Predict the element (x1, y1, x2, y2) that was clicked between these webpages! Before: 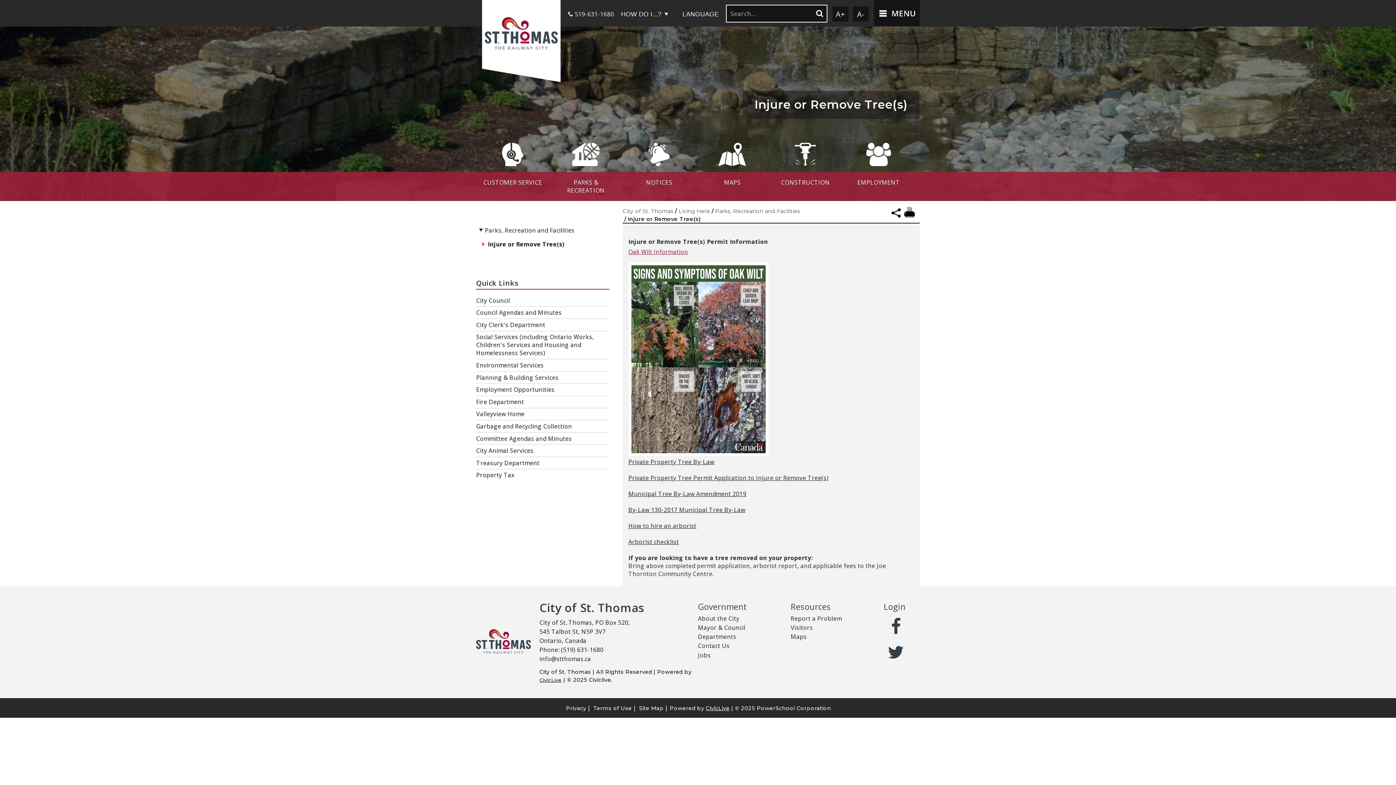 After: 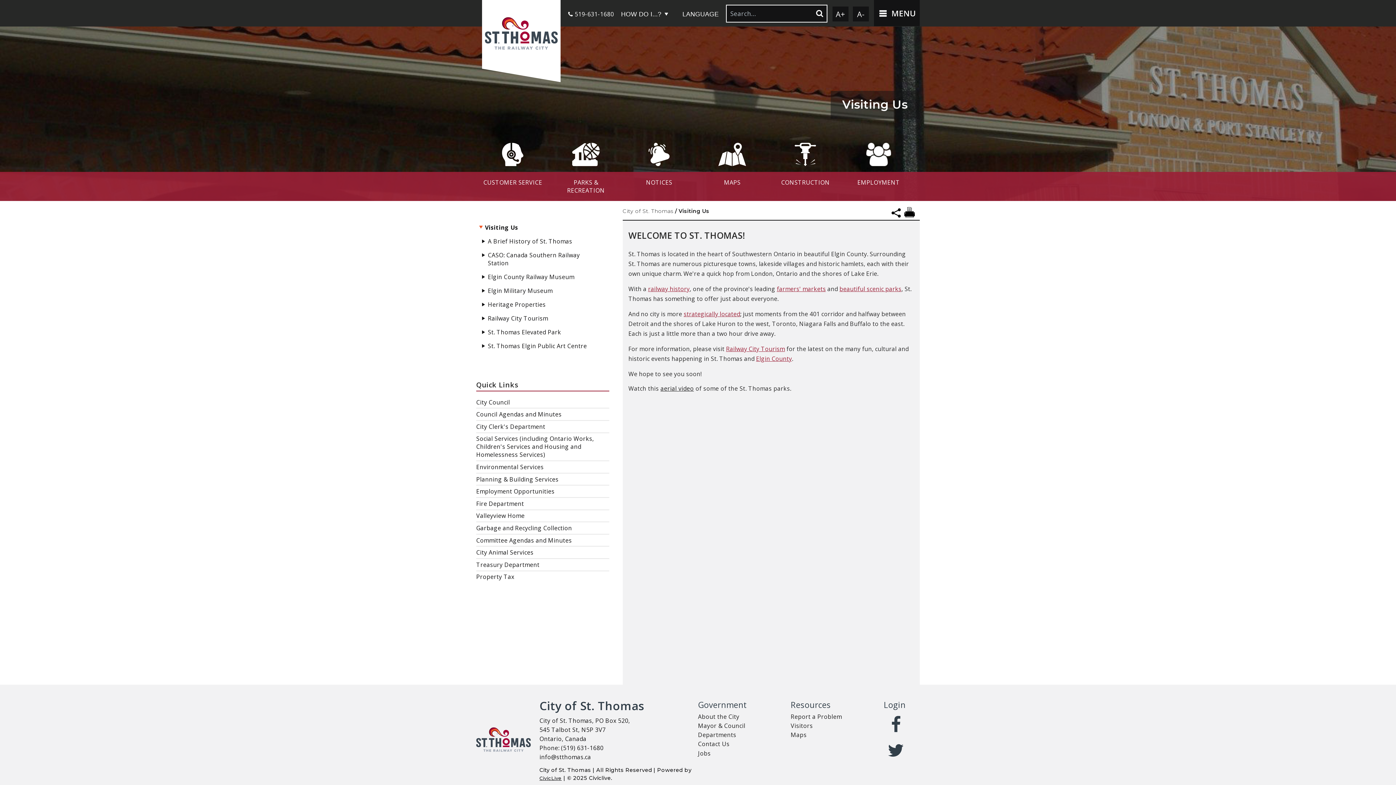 Action: bbox: (790, 623, 881, 632) label: Visitors